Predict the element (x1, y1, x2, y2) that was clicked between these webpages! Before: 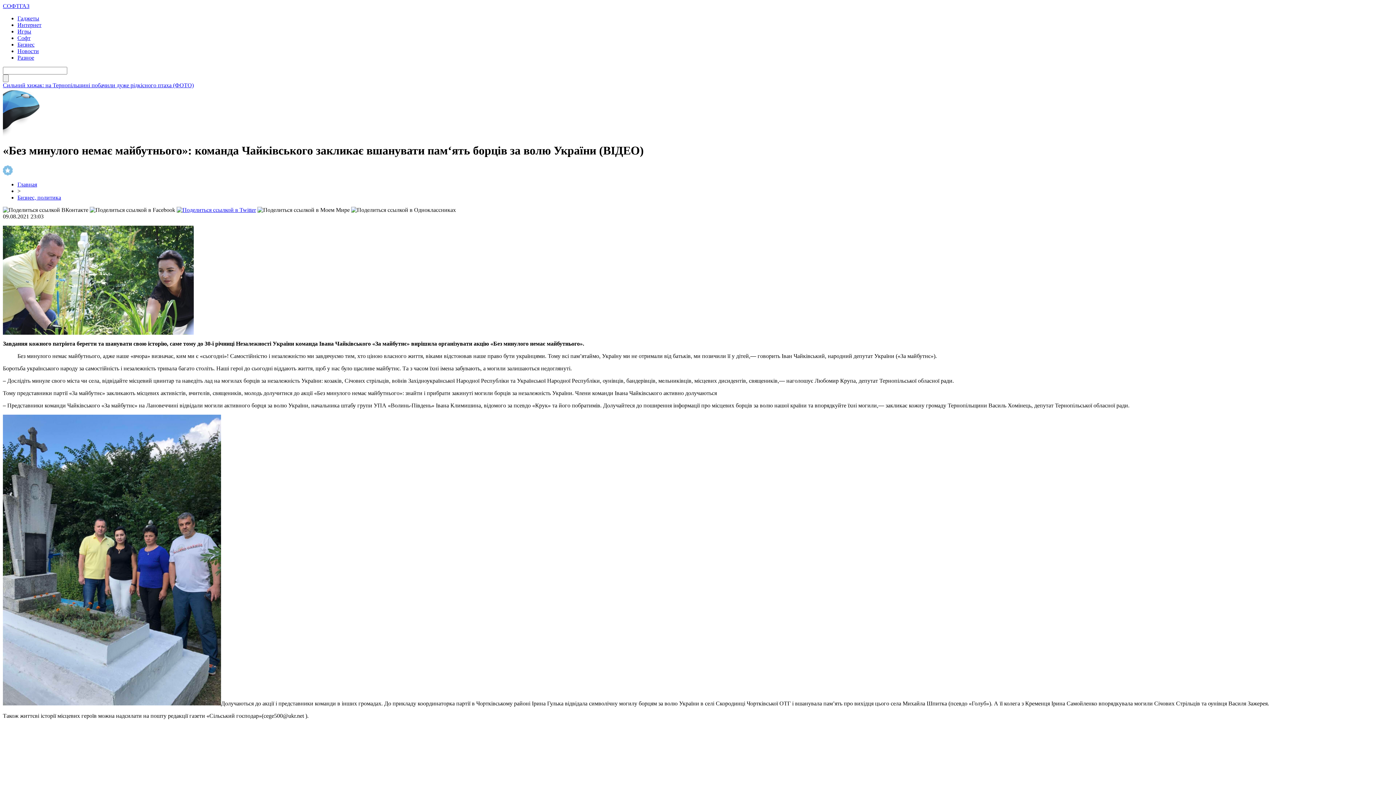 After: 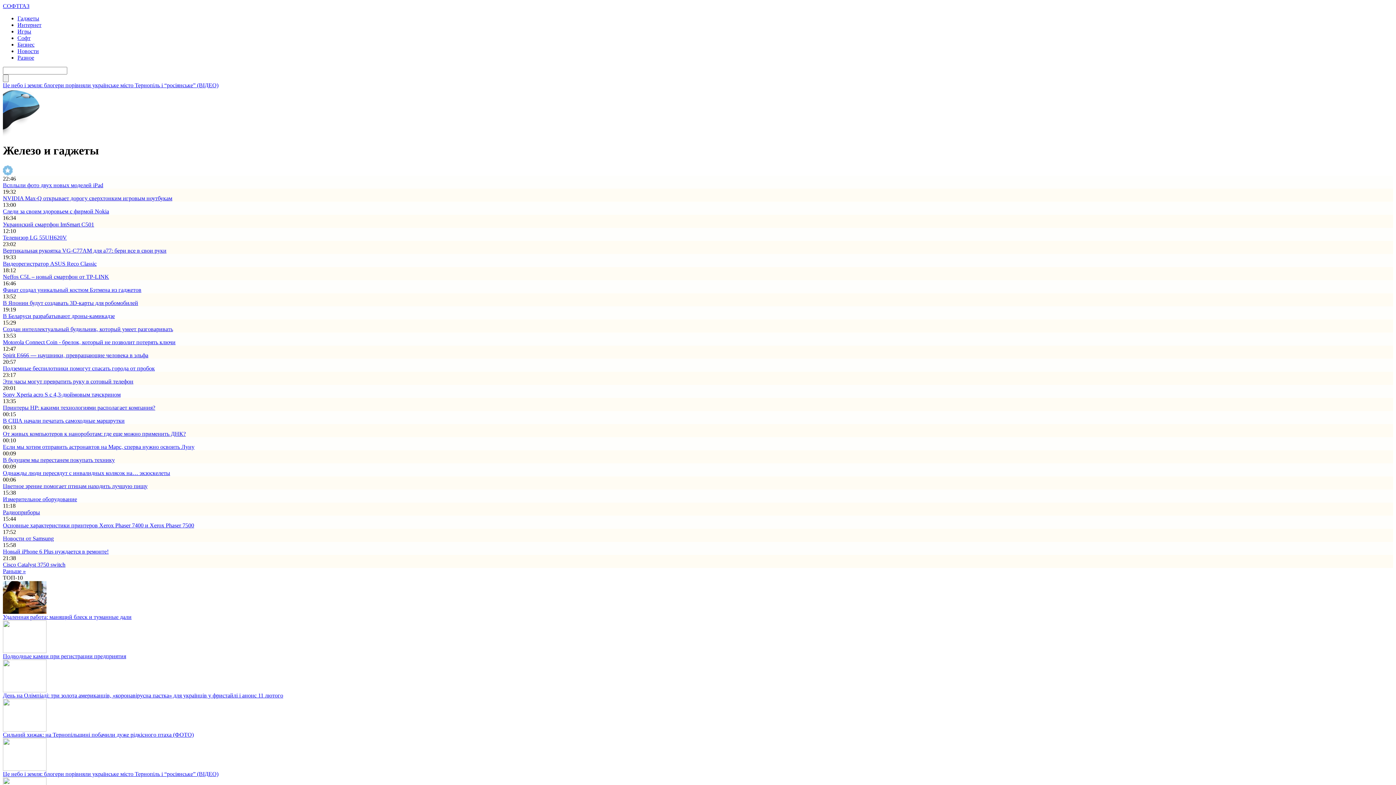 Action: bbox: (17, 15, 39, 21) label: Гаджеты